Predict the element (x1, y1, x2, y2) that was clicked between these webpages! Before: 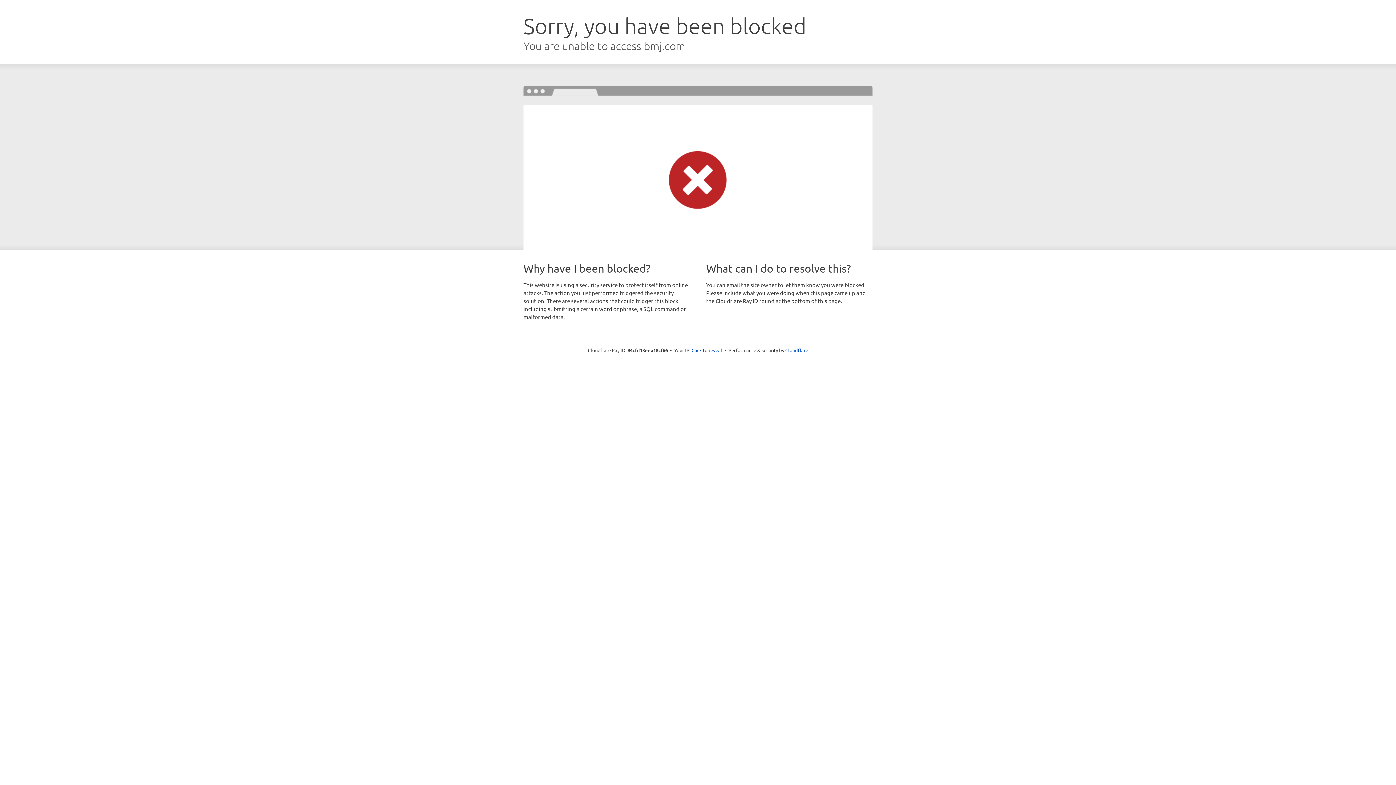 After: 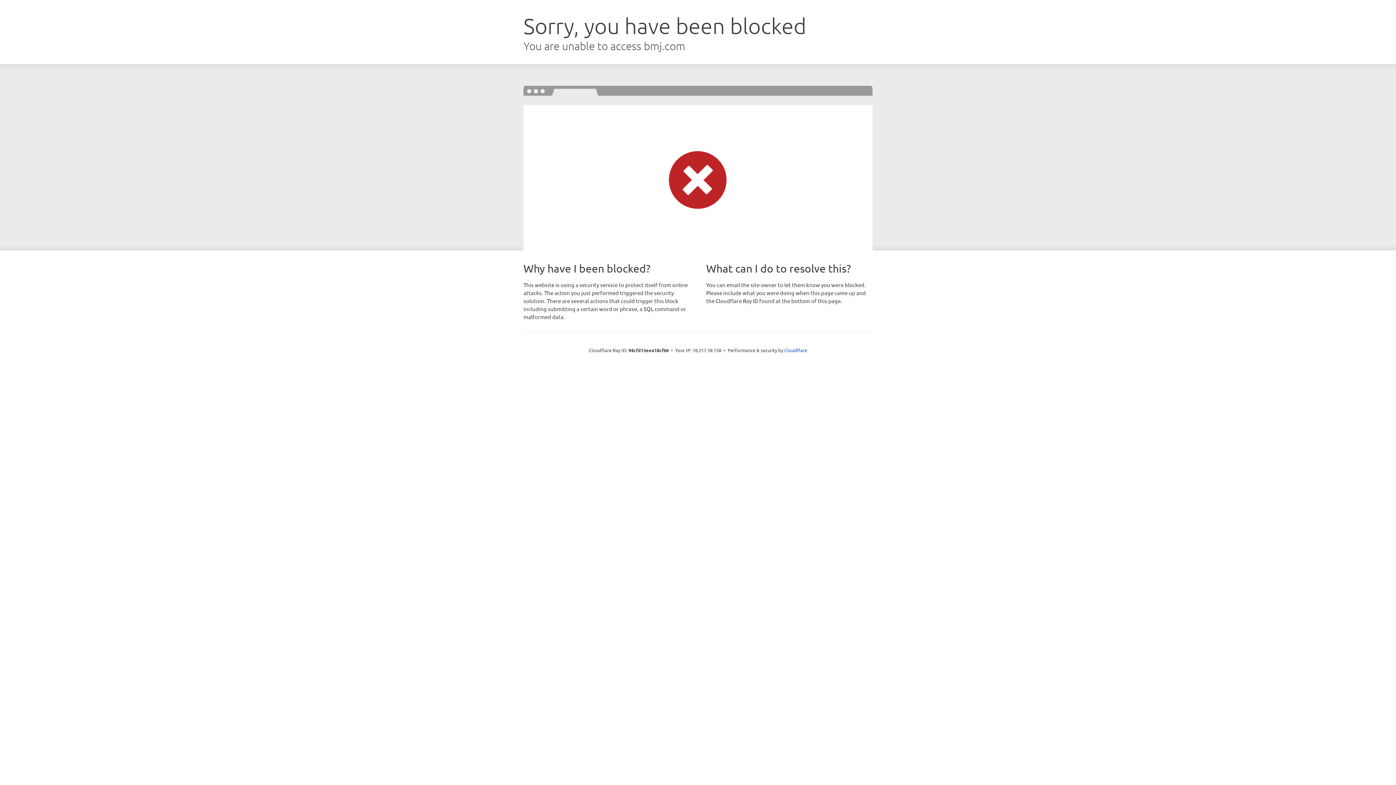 Action: label: Click to reveal bbox: (691, 346, 722, 353)